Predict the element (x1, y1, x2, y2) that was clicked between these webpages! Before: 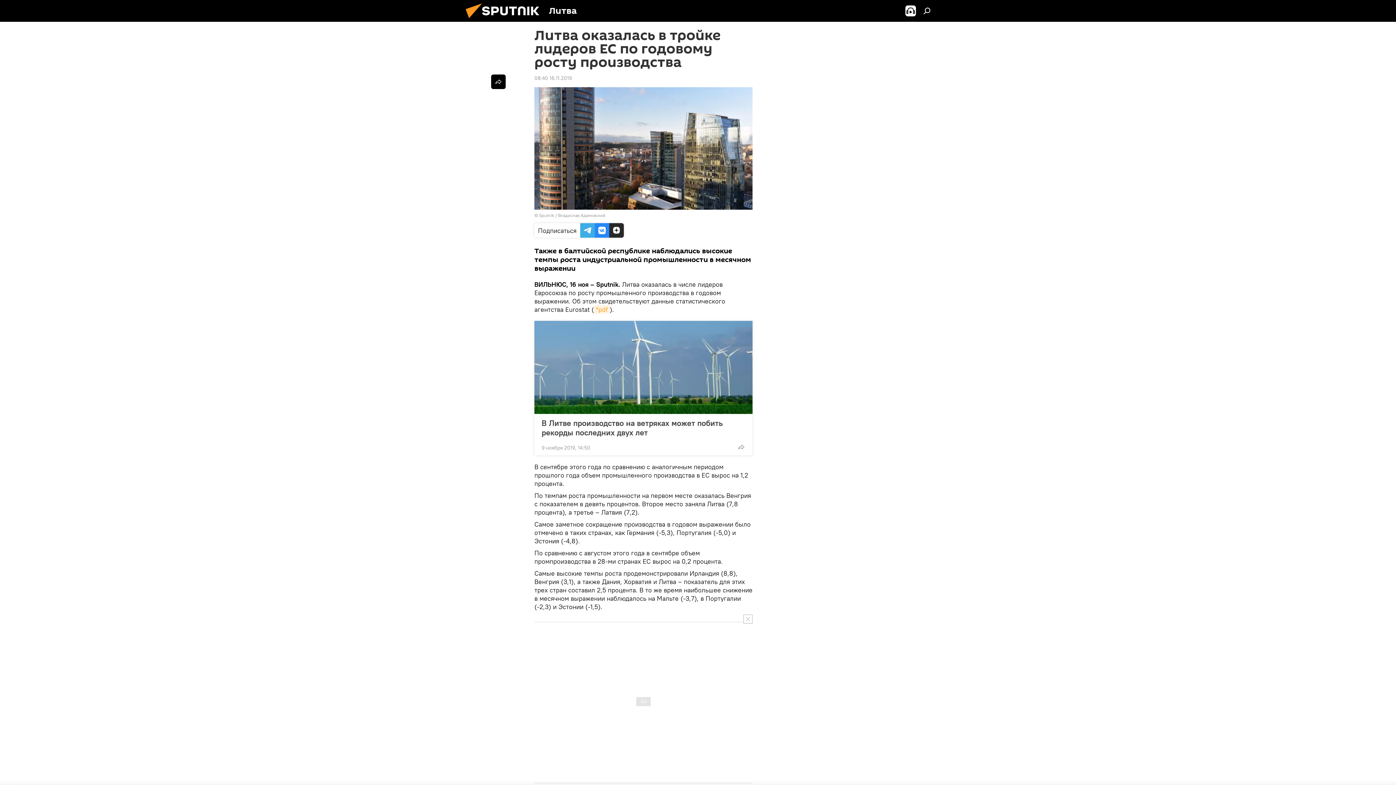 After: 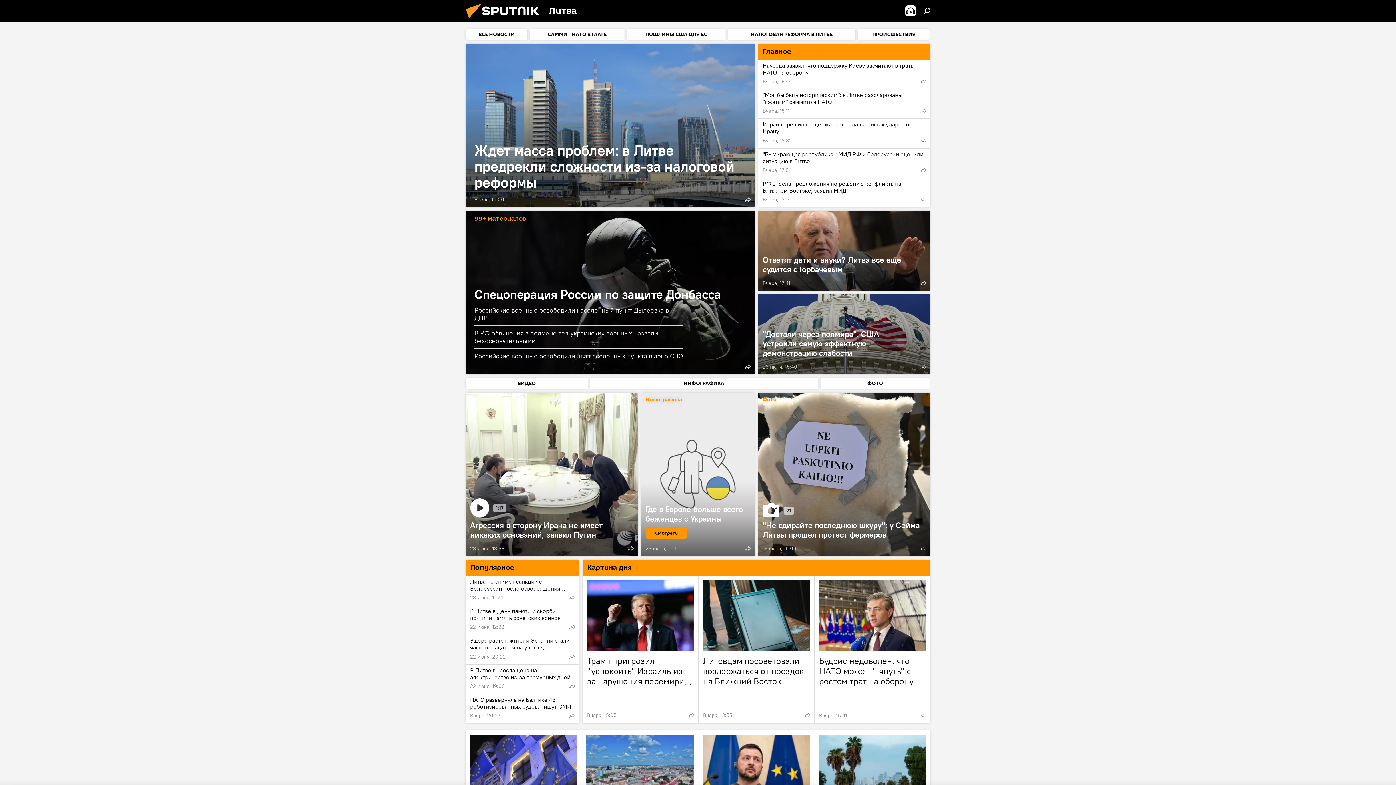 Action: bbox: (461, 16, 549, 23)